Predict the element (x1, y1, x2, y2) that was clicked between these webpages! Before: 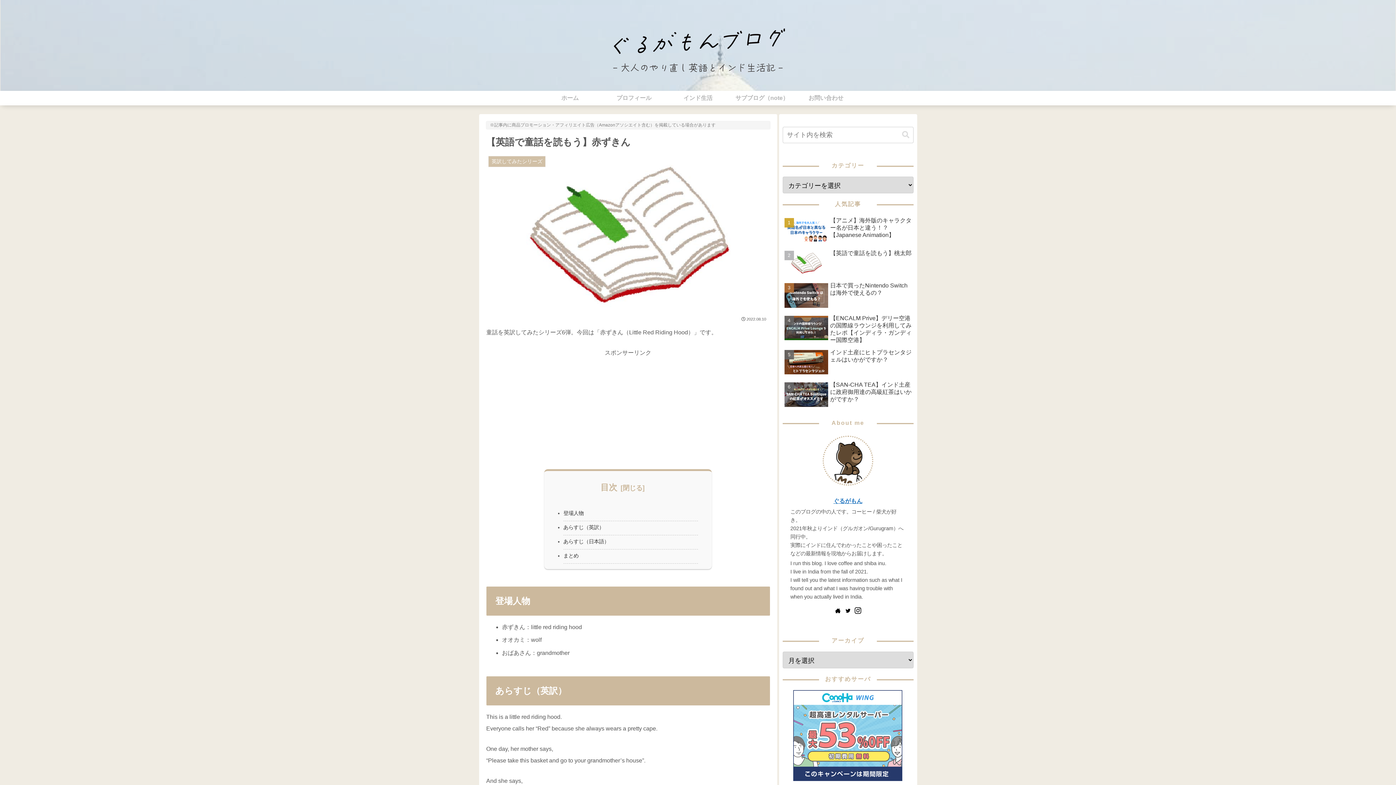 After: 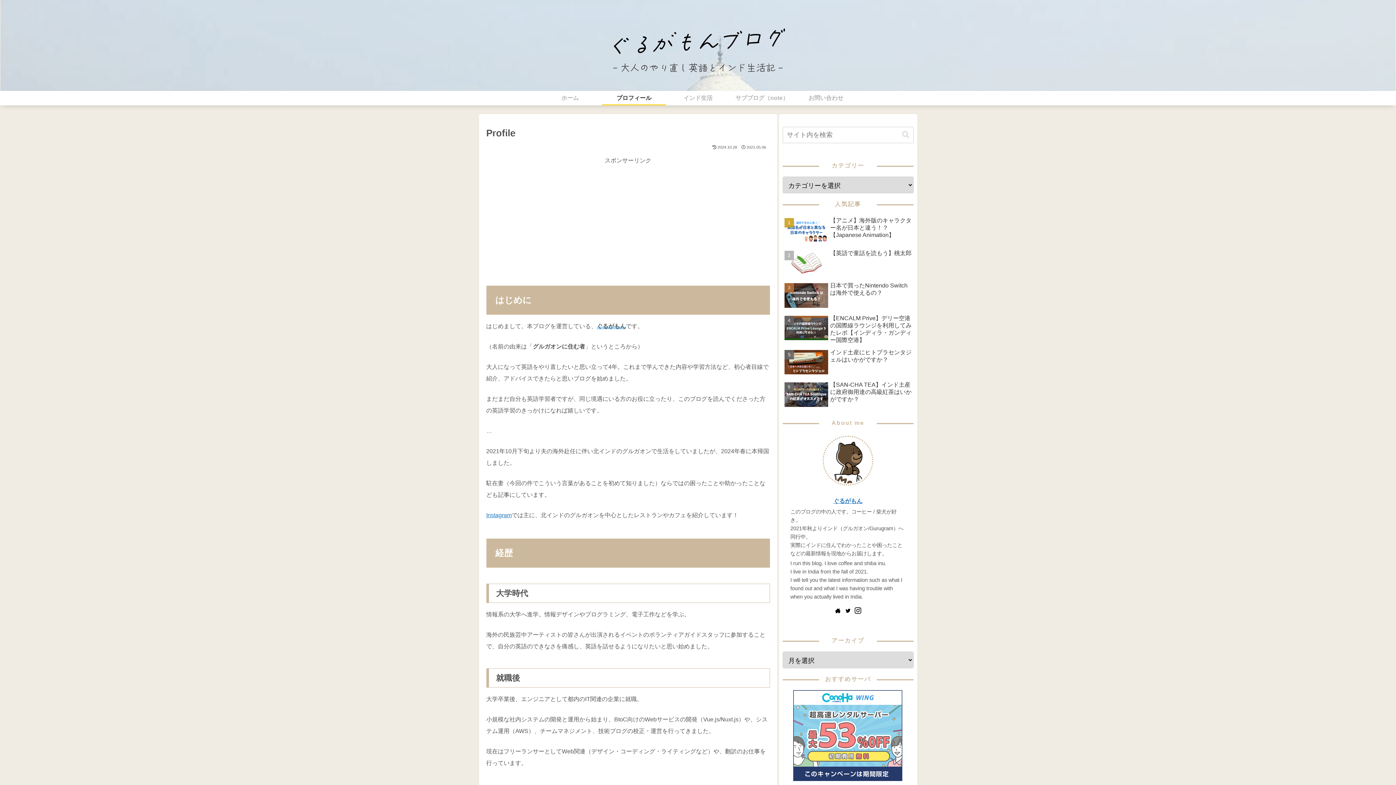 Action: label: プロフィール bbox: (602, 90, 666, 105)